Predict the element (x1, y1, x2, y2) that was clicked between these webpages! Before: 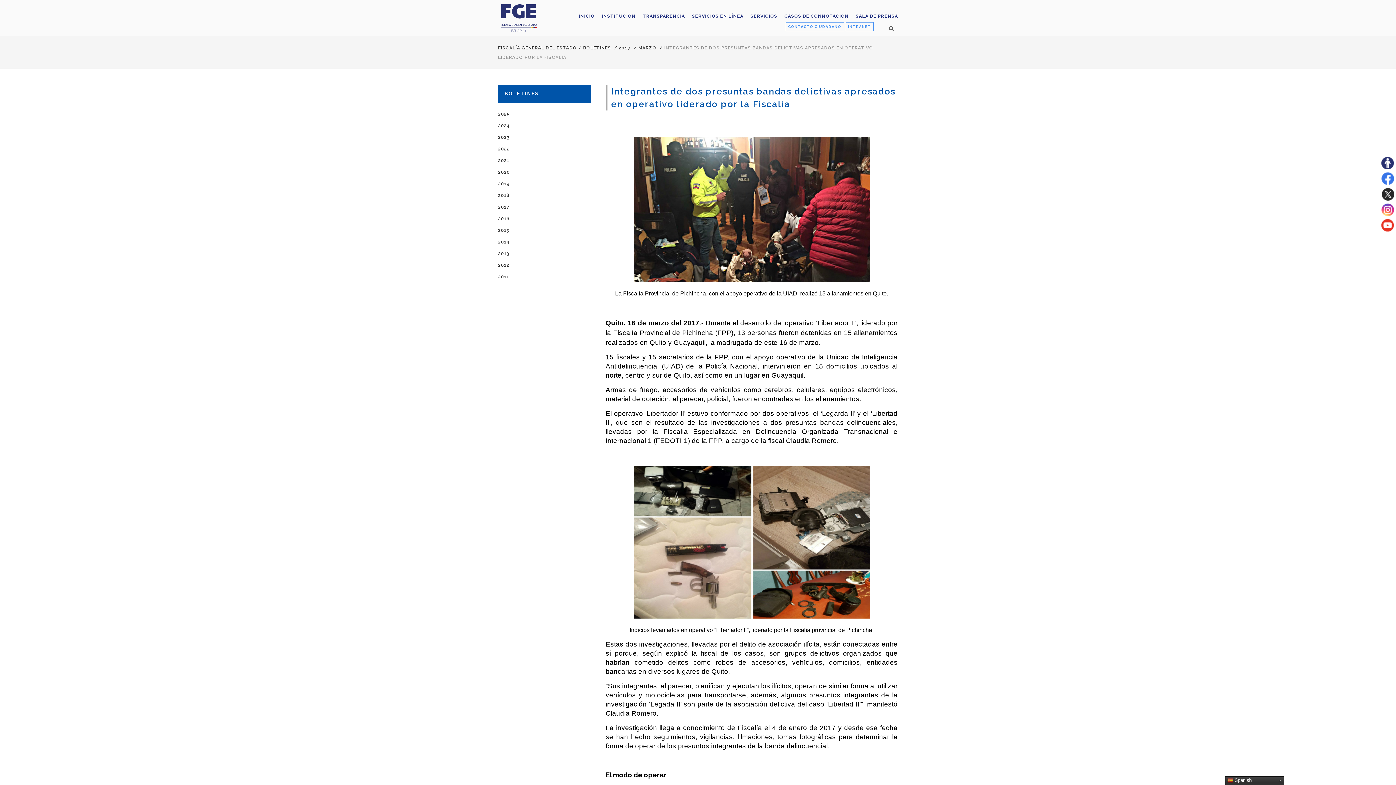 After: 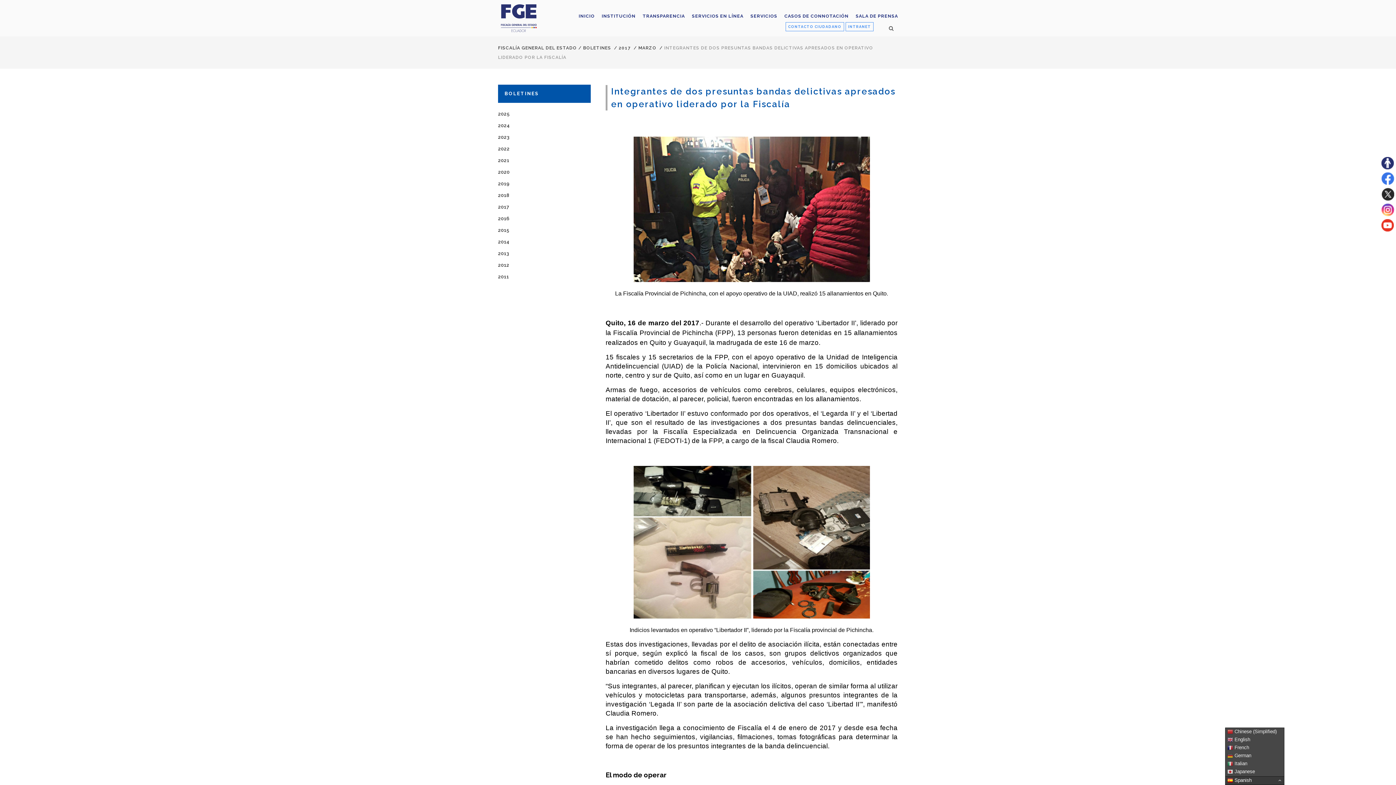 Action: bbox: (1225, 776, 1284, 785) label:  Spanish